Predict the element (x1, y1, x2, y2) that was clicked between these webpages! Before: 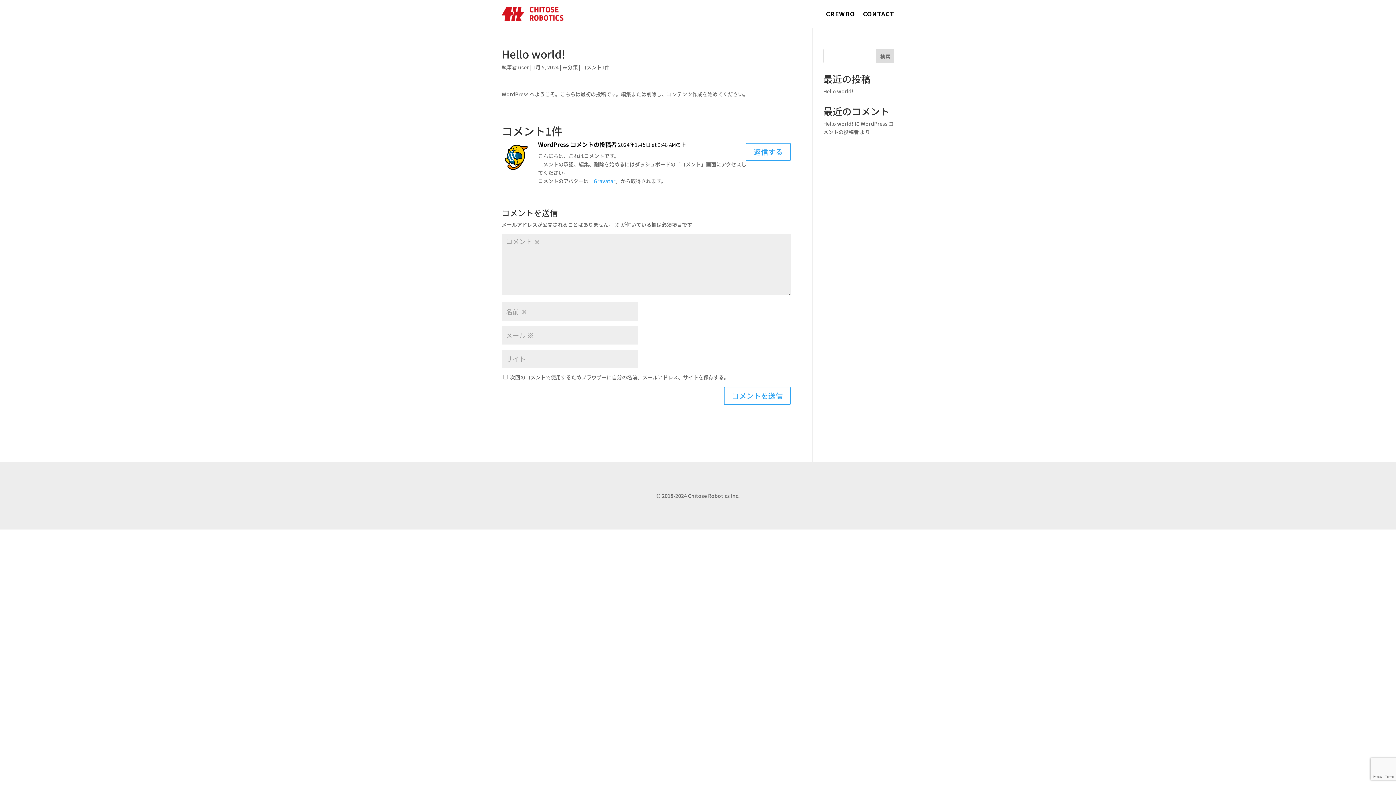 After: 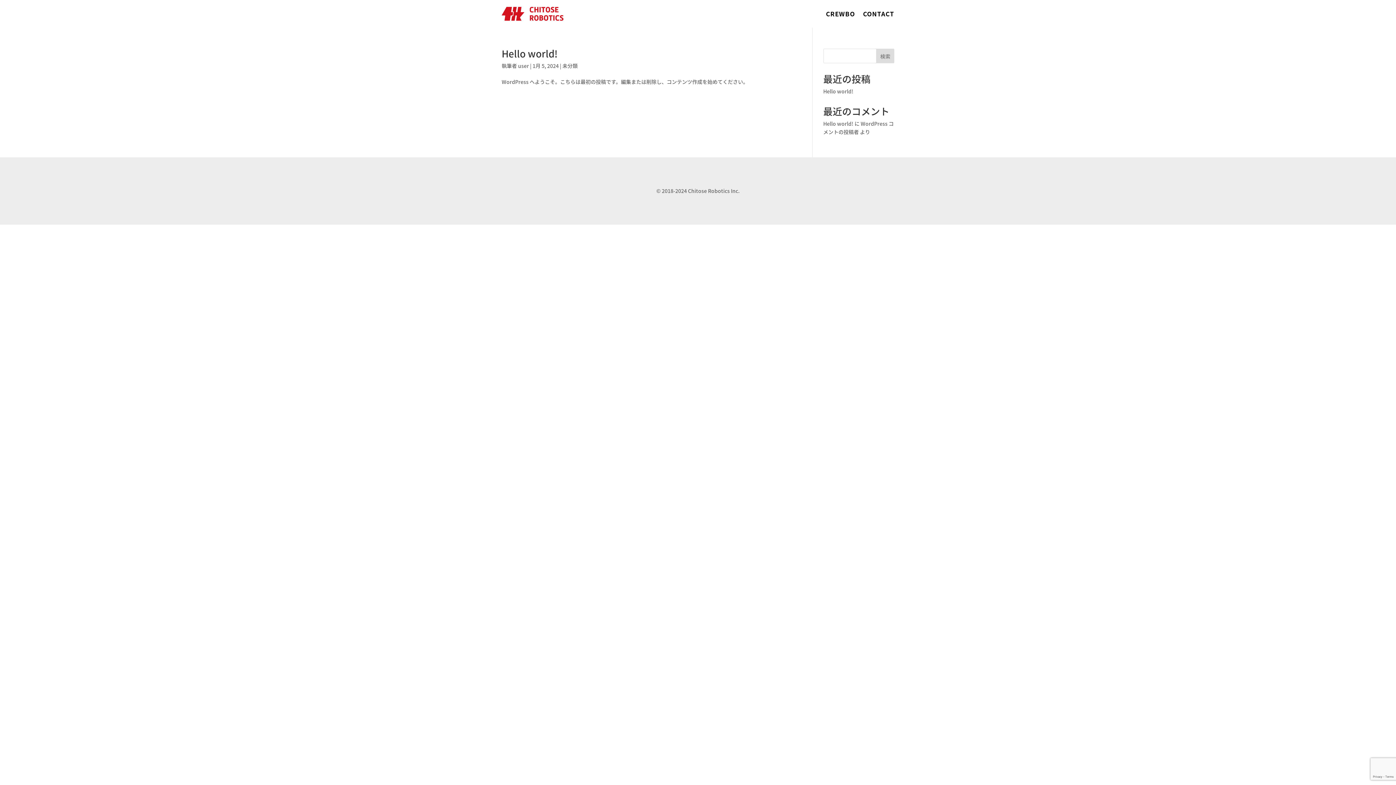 Action: label: user bbox: (518, 63, 529, 70)